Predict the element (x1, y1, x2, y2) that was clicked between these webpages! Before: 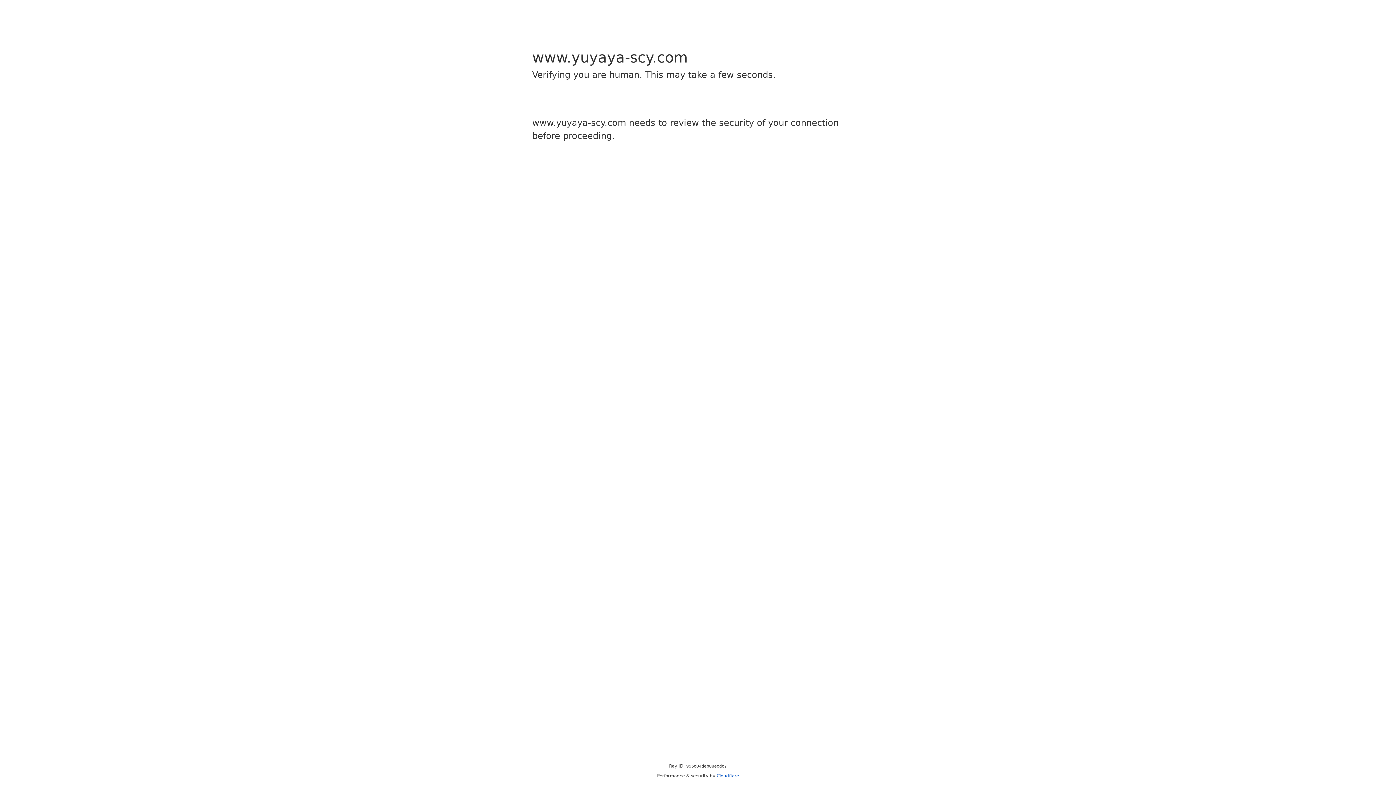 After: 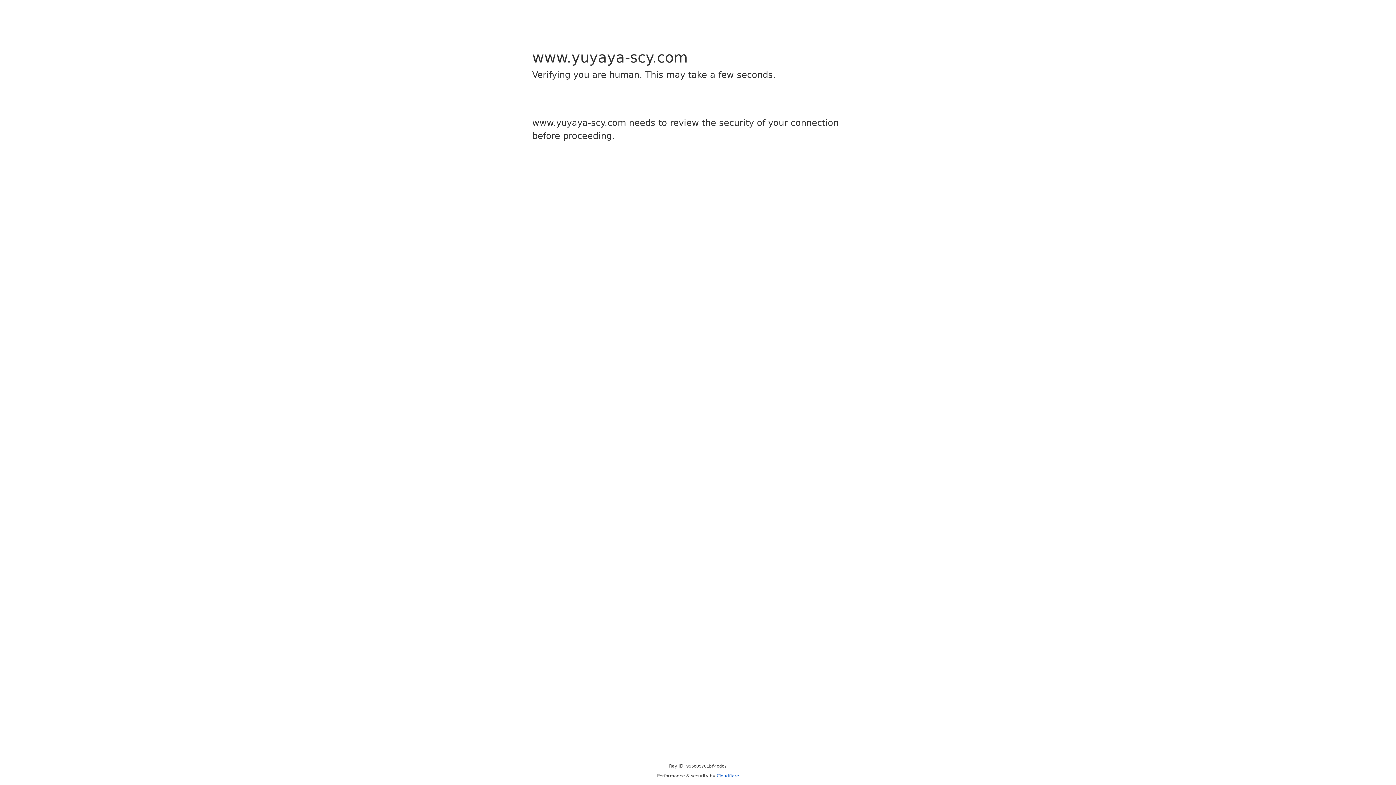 Action: label: Cloudflare bbox: (716, 773, 739, 778)